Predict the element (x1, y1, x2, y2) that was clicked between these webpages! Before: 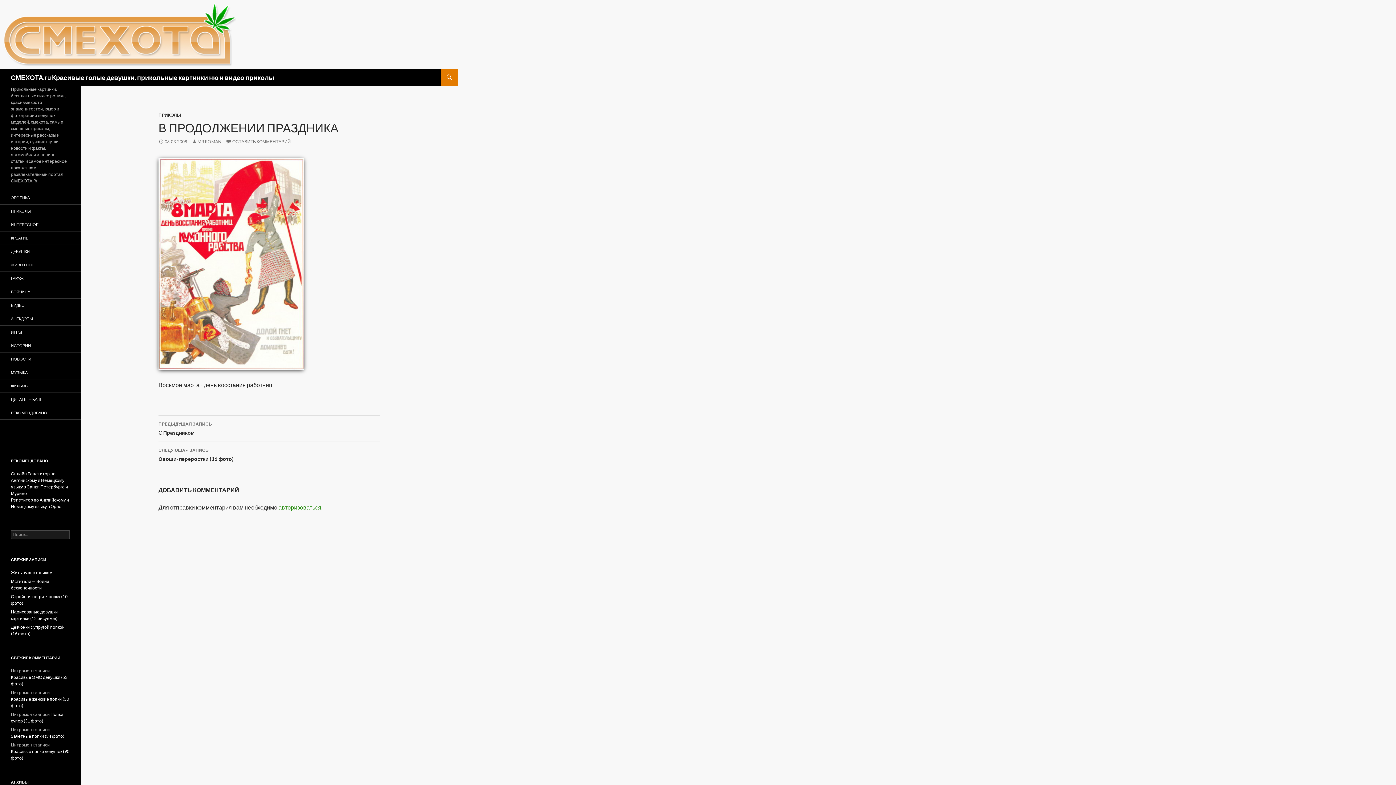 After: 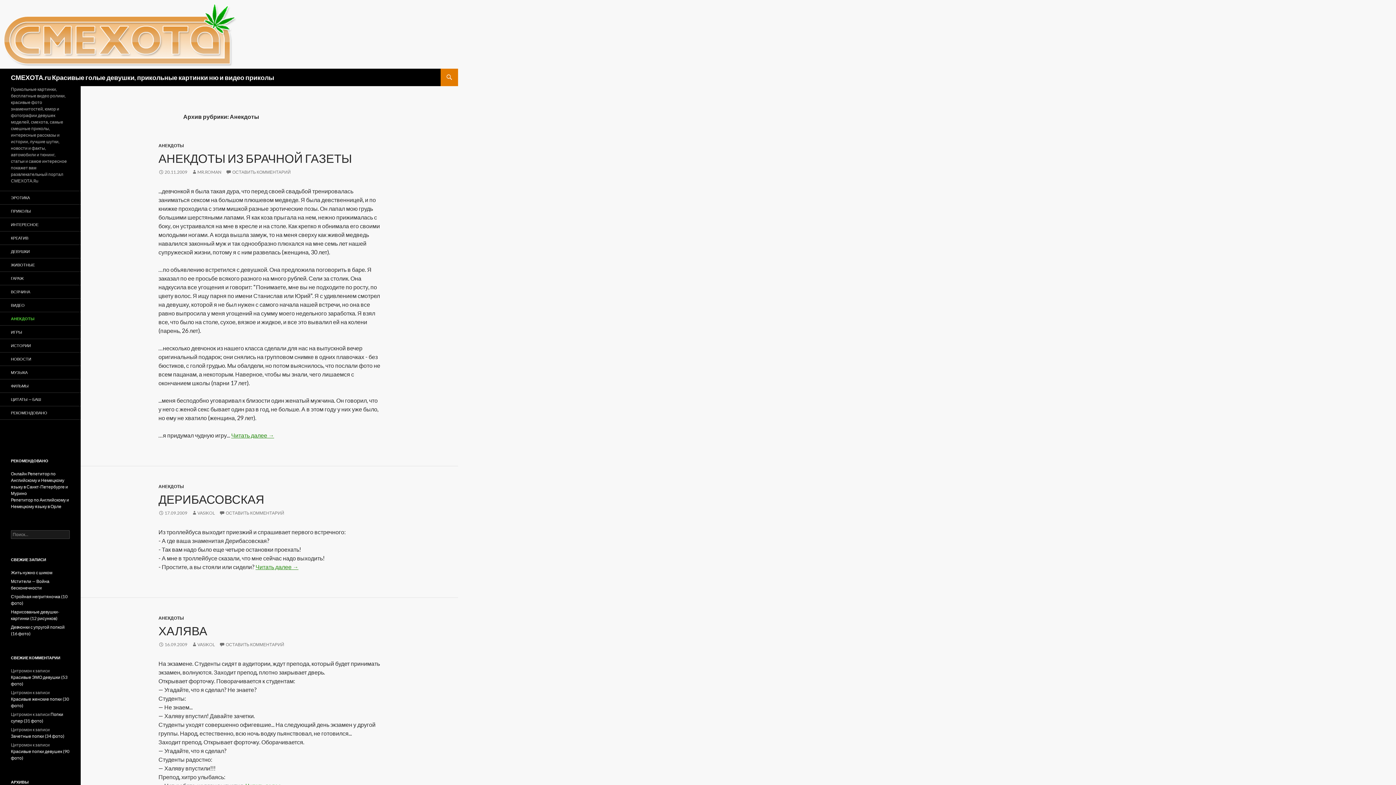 Action: bbox: (0, 312, 80, 325) label: АНЕКДОТЫ